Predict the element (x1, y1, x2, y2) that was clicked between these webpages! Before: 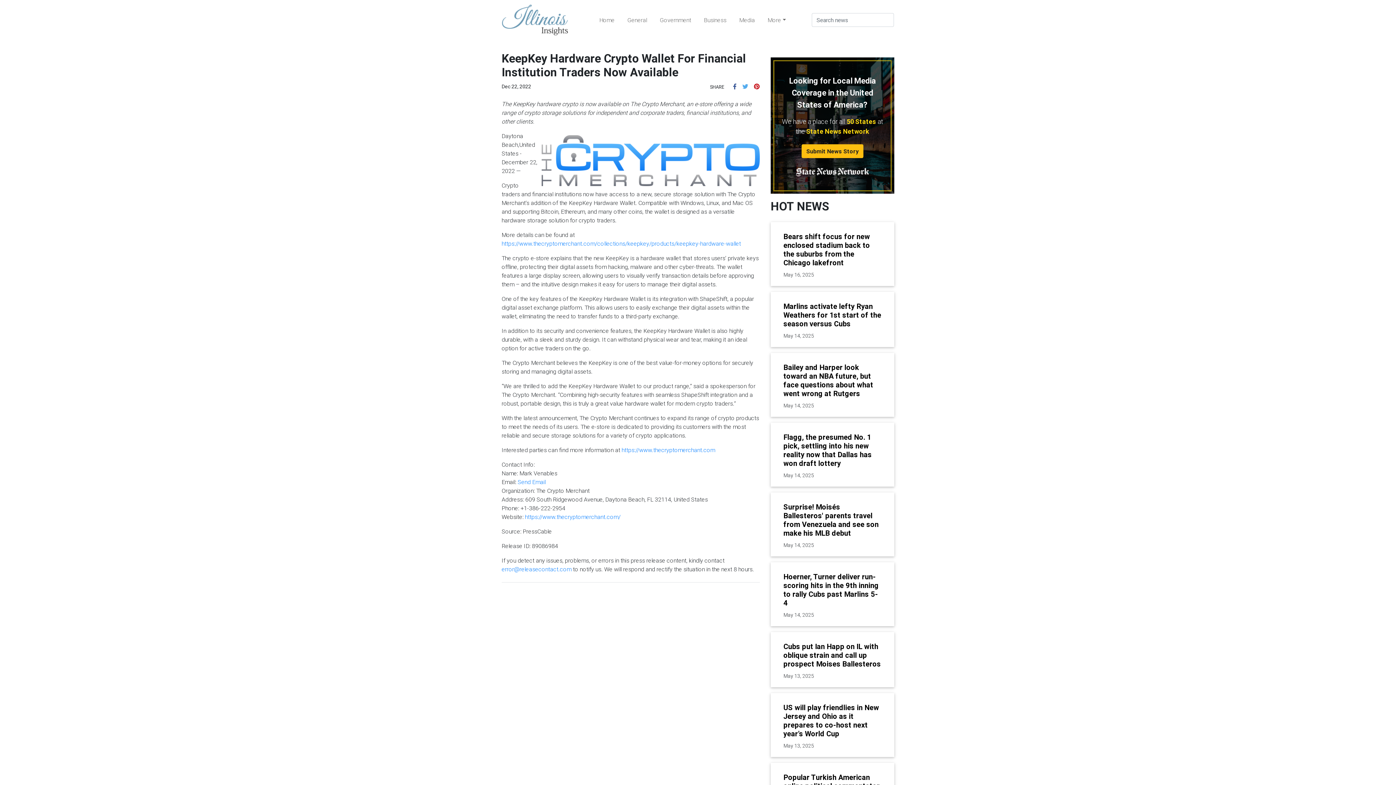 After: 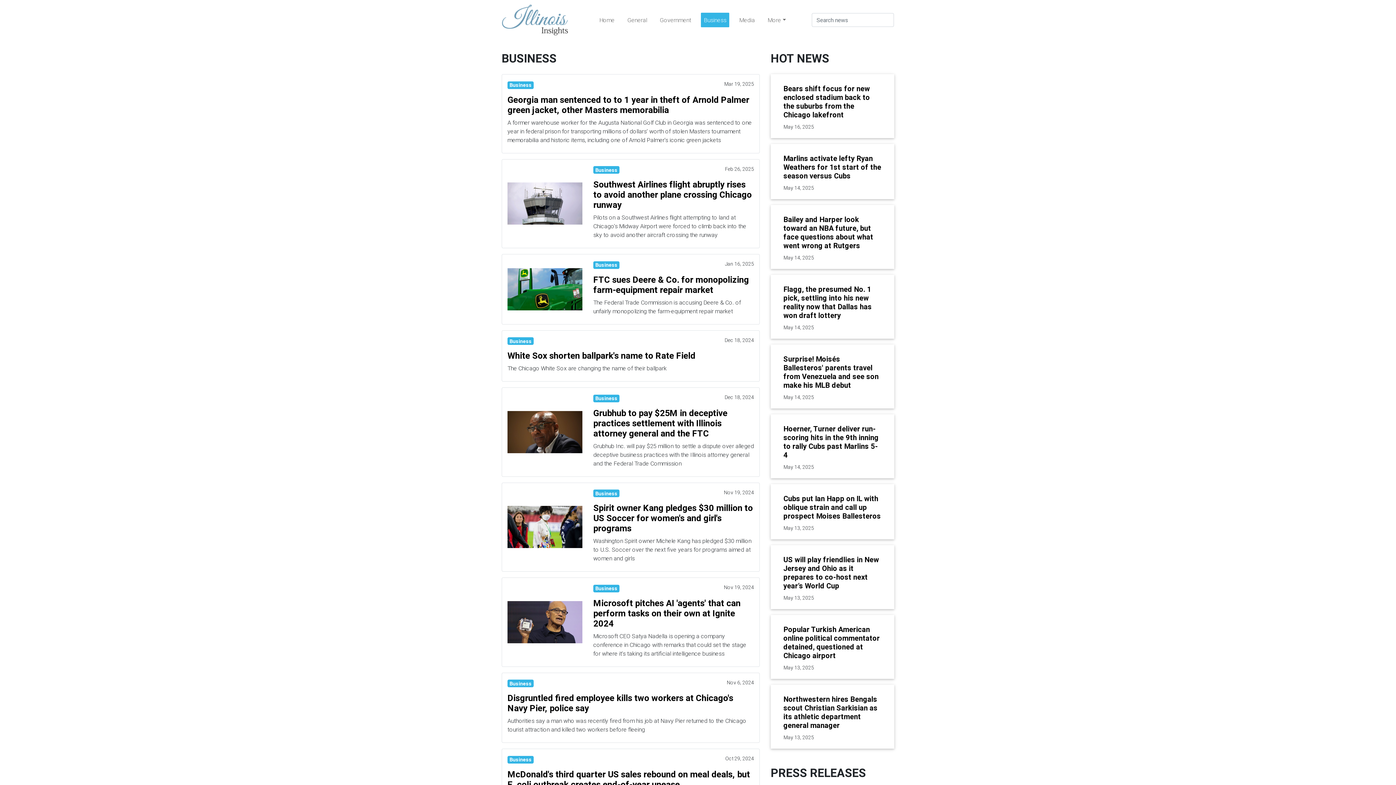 Action: label: Business bbox: (701, 12, 729, 27)